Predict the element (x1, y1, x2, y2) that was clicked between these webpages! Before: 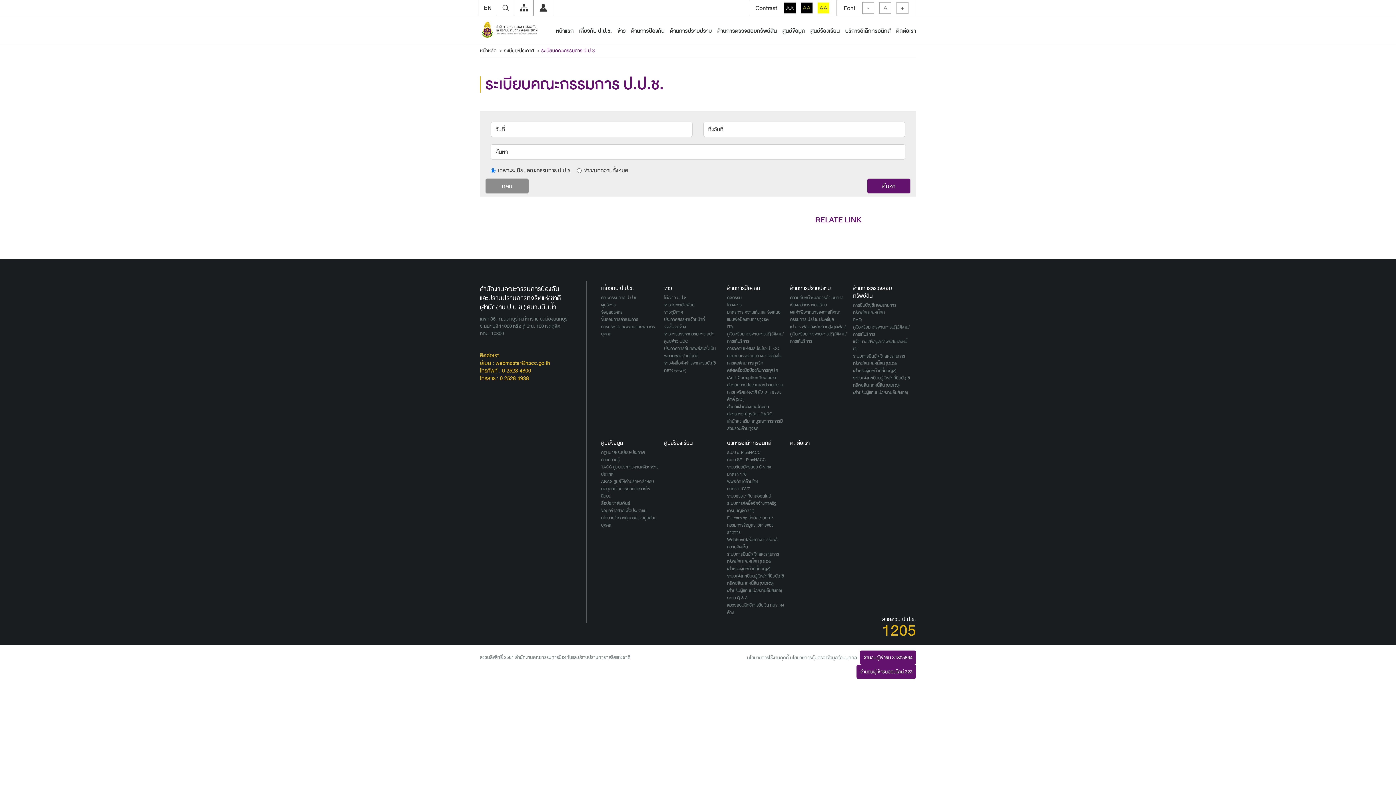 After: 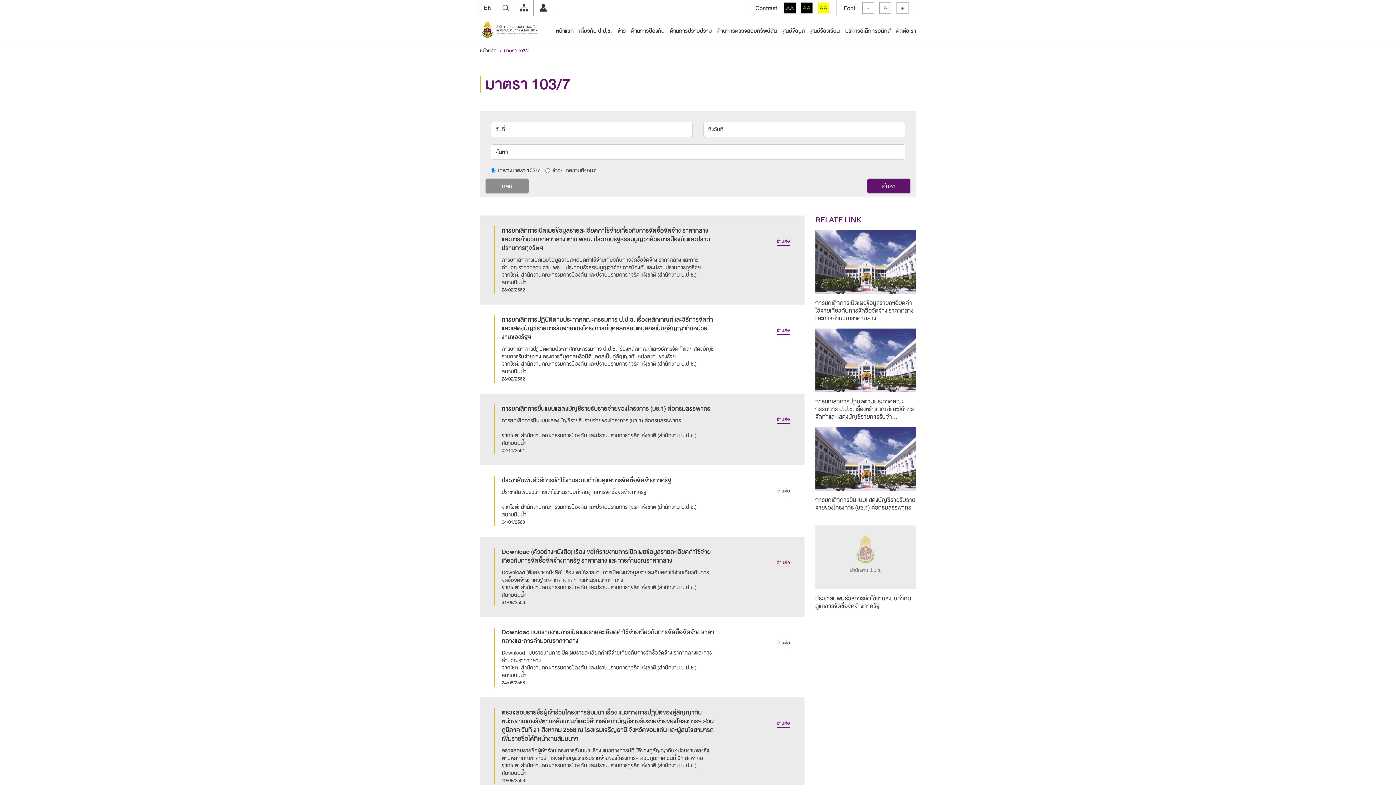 Action: label: มาตรา 103/7 bbox: (727, 485, 750, 492)